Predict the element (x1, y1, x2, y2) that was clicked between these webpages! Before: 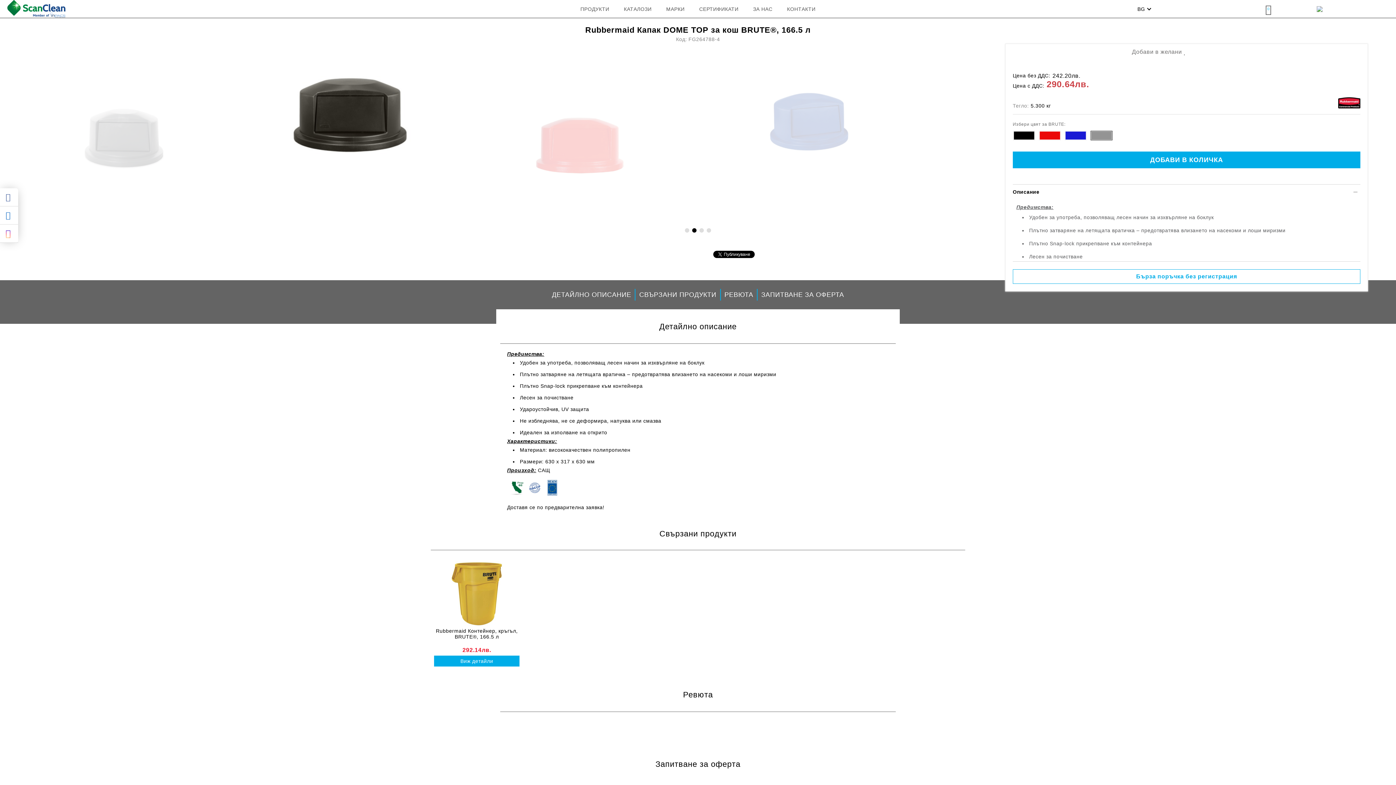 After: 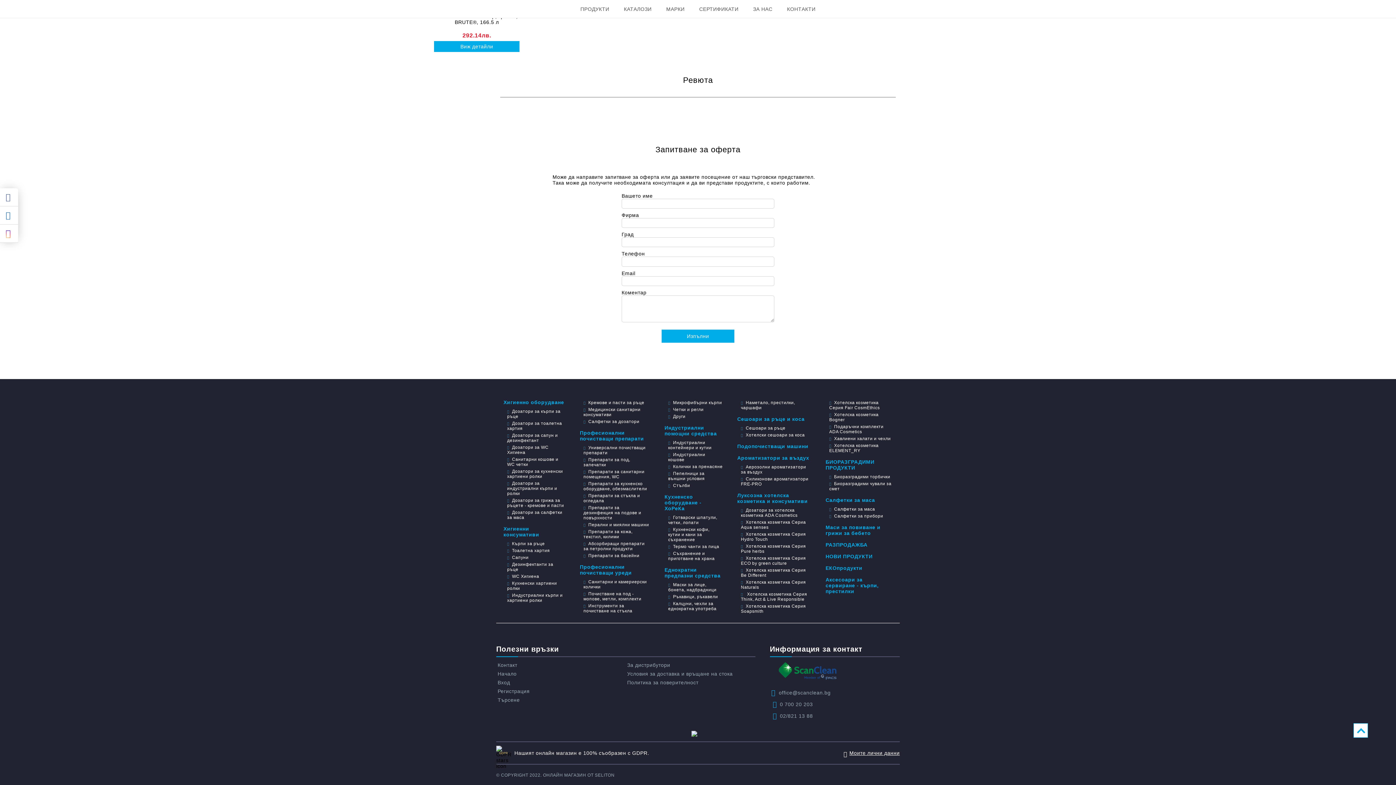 Action: bbox: (720, 287, 757, 302) label: РЕВЮТА